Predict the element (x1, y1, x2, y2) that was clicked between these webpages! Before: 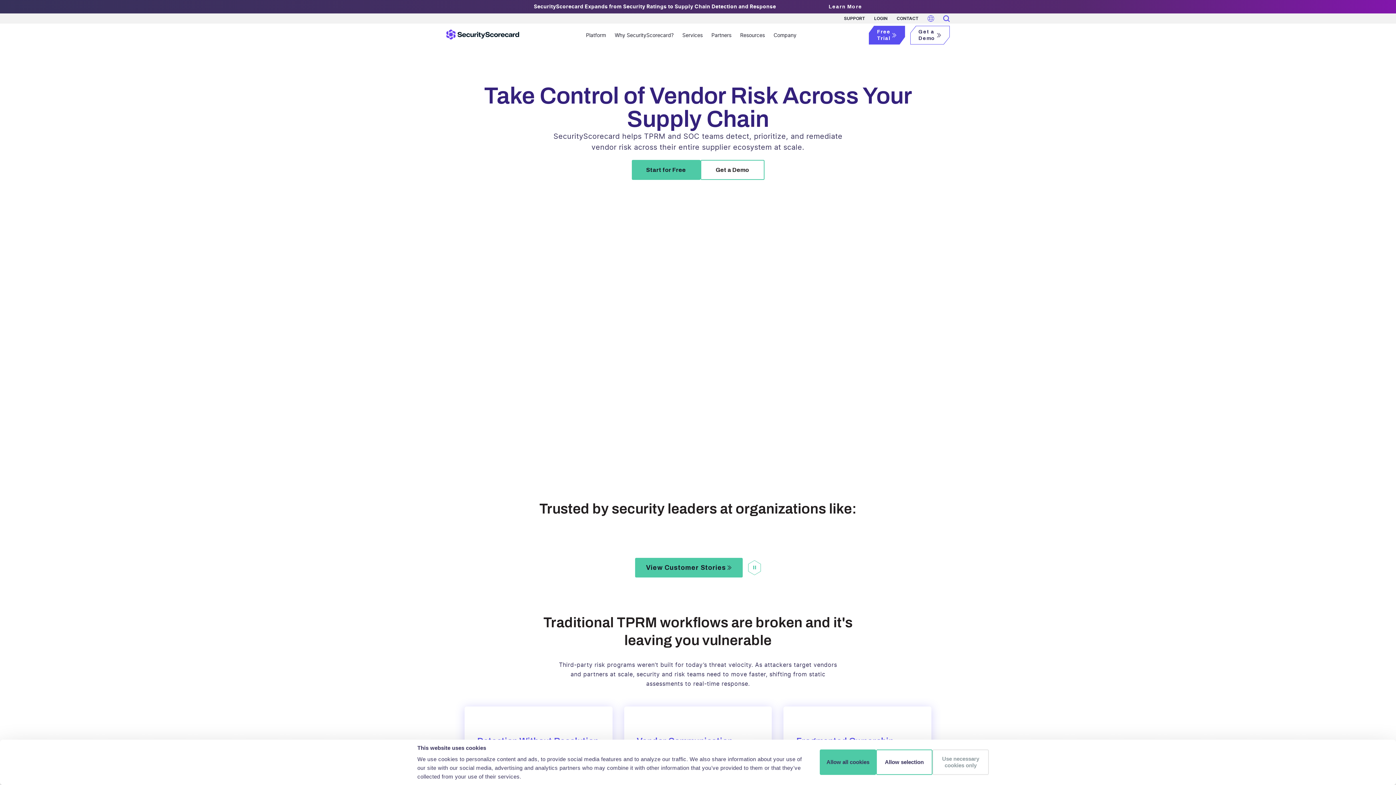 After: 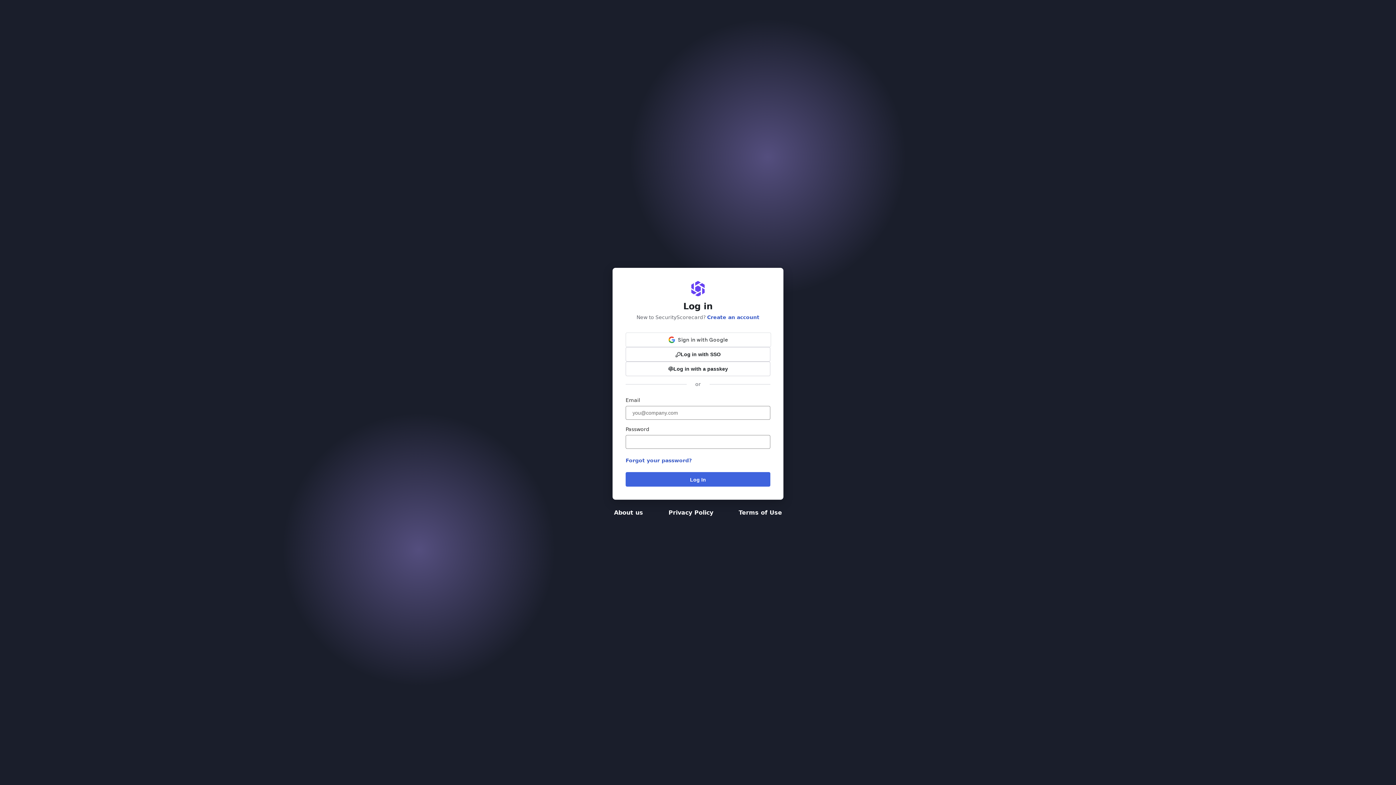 Action: bbox: (874, 15, 887, 21) label: label